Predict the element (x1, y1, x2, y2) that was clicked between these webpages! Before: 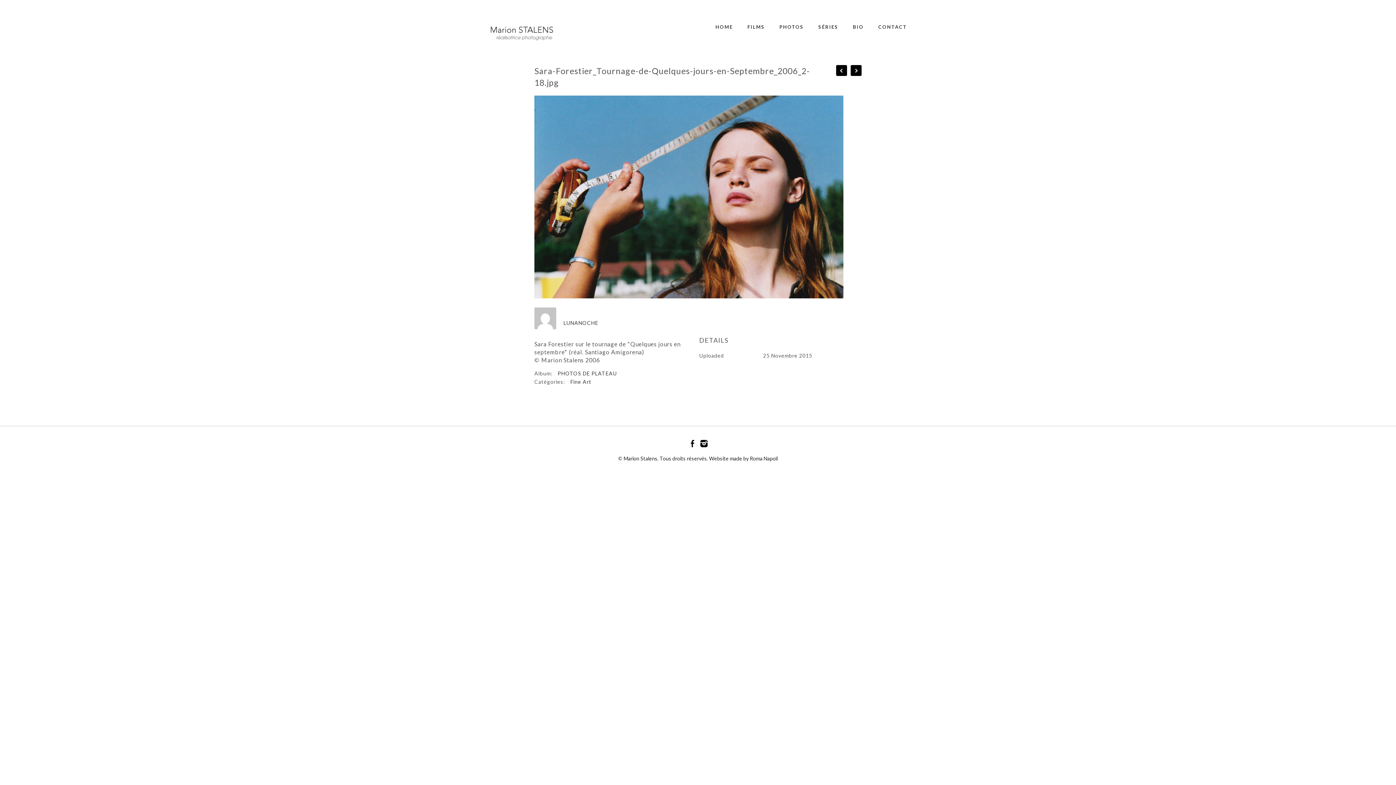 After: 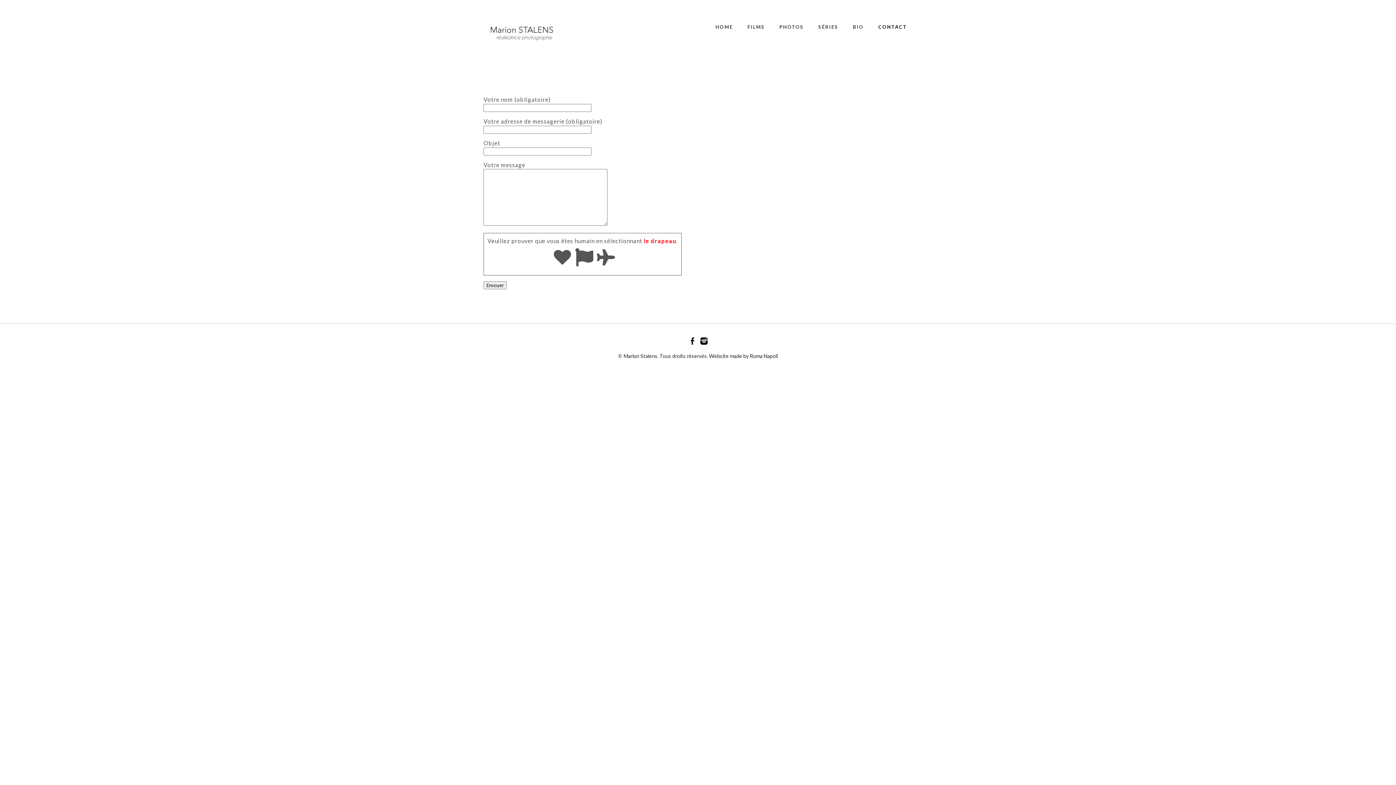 Action: label: CONTACT bbox: (873, 21, 912, 32)